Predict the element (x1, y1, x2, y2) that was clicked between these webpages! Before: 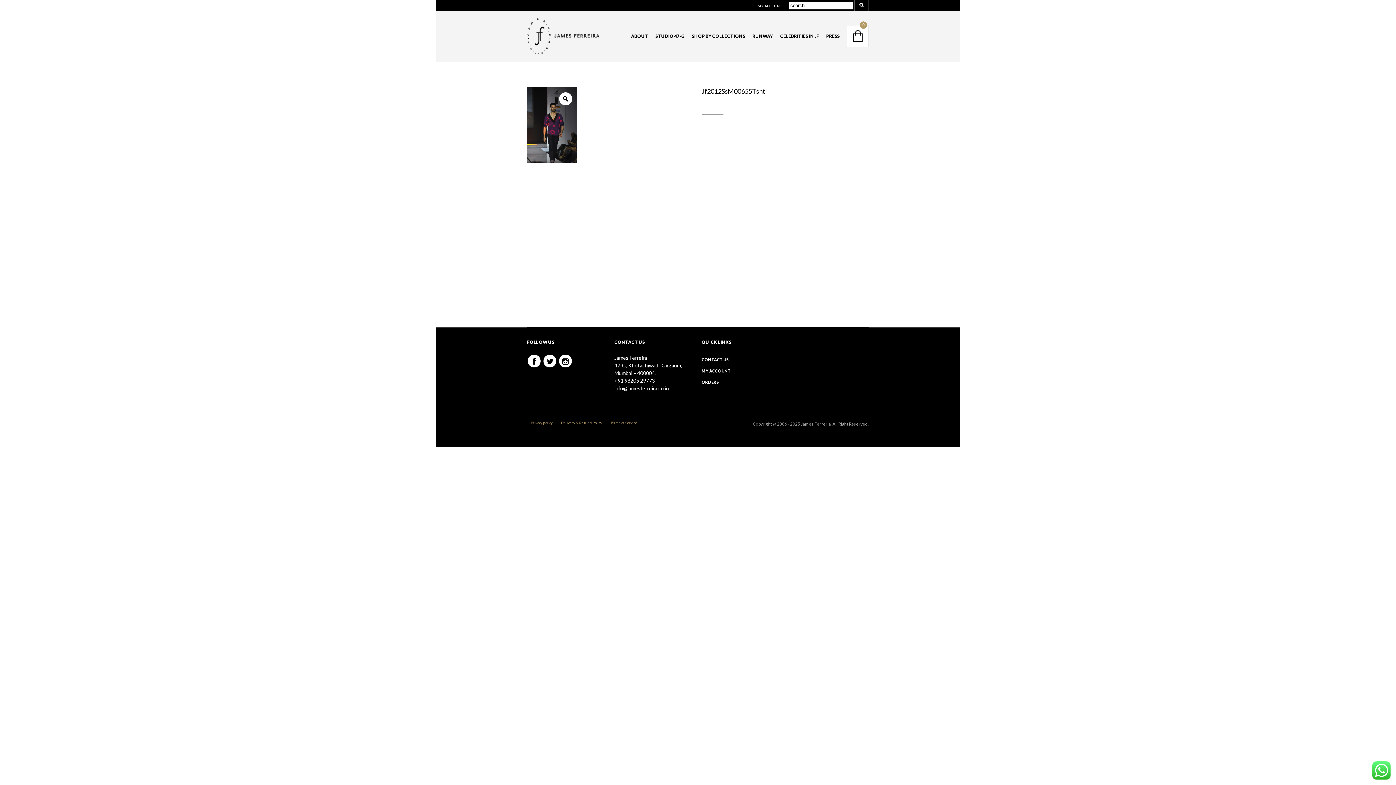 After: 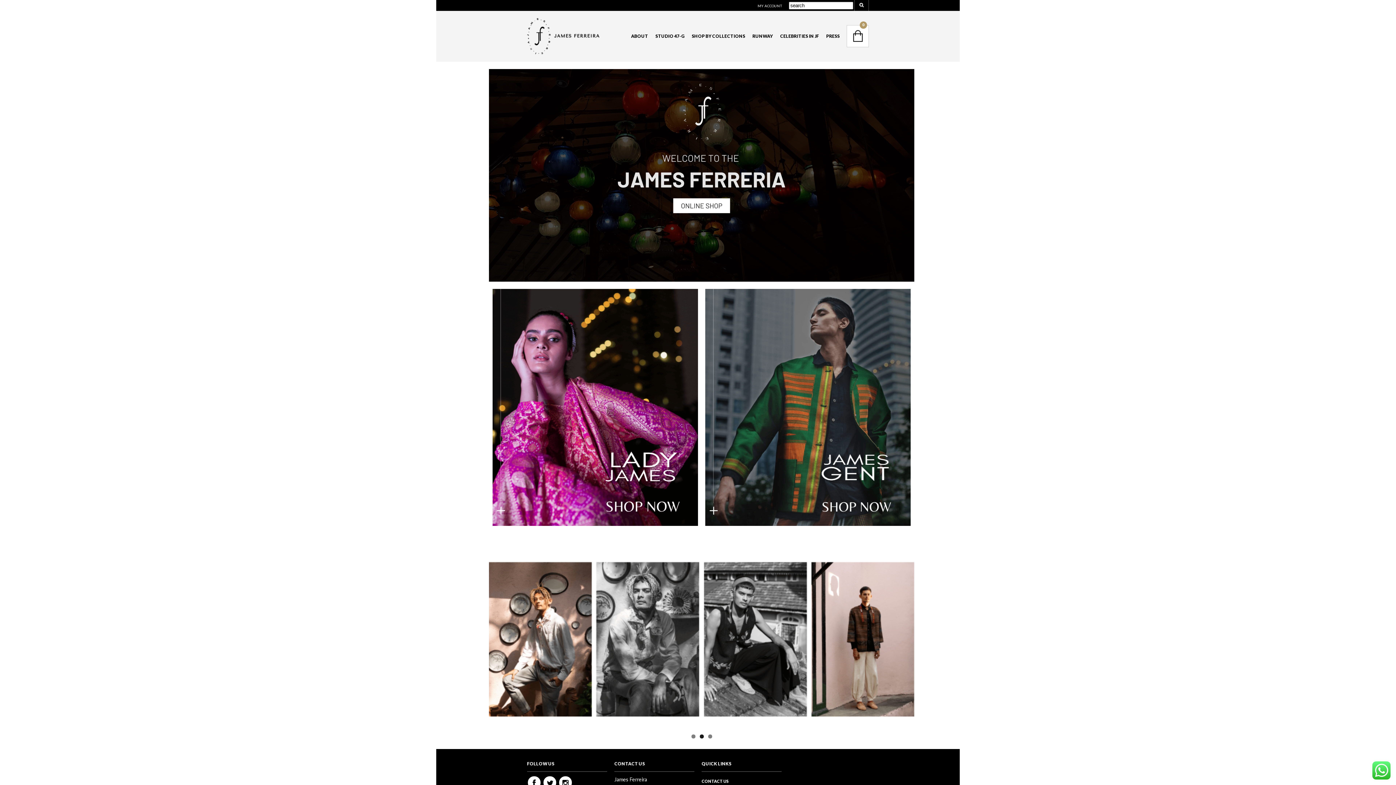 Action: bbox: (527, 18, 607, 54)